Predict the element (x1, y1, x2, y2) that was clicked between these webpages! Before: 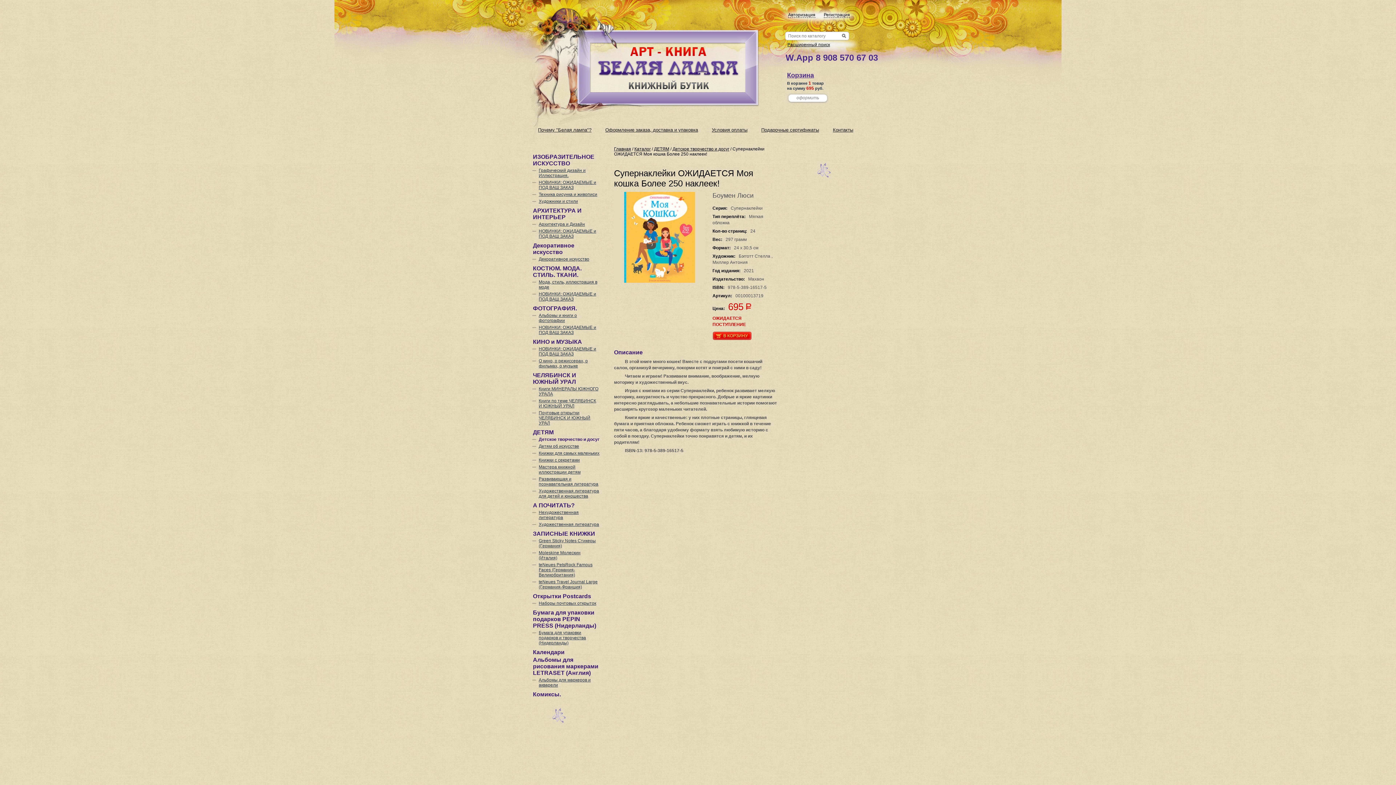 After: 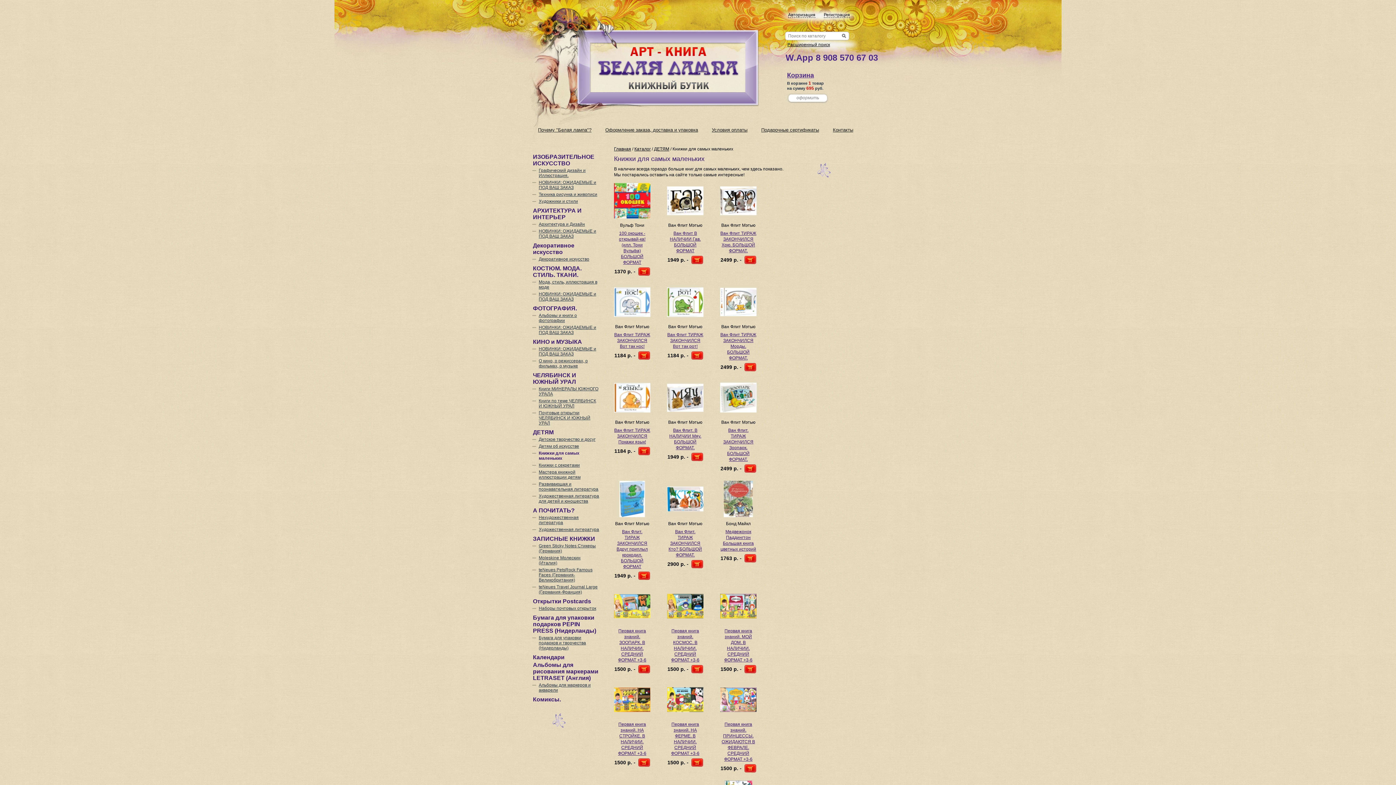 Action: label: Книжки для самых маленьких bbox: (538, 450, 599, 456)